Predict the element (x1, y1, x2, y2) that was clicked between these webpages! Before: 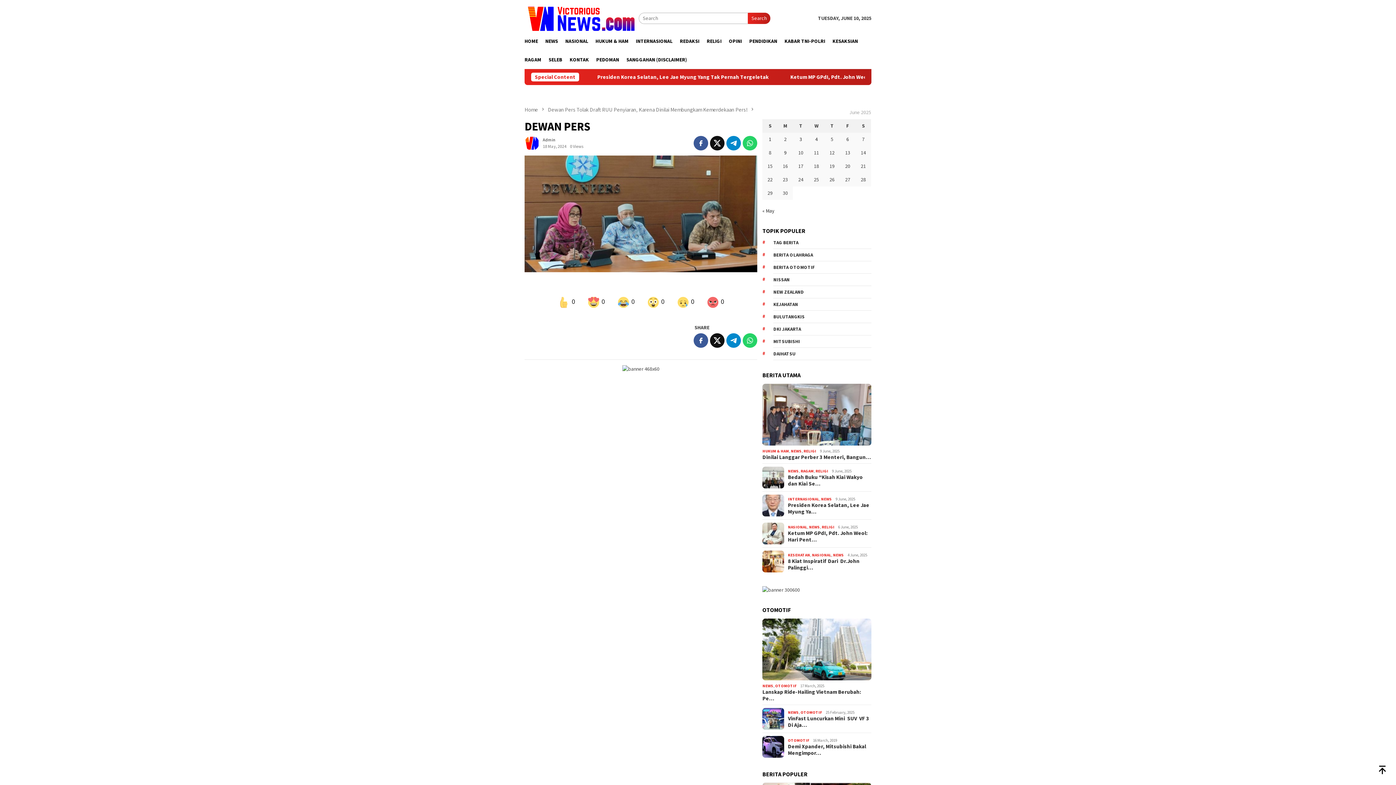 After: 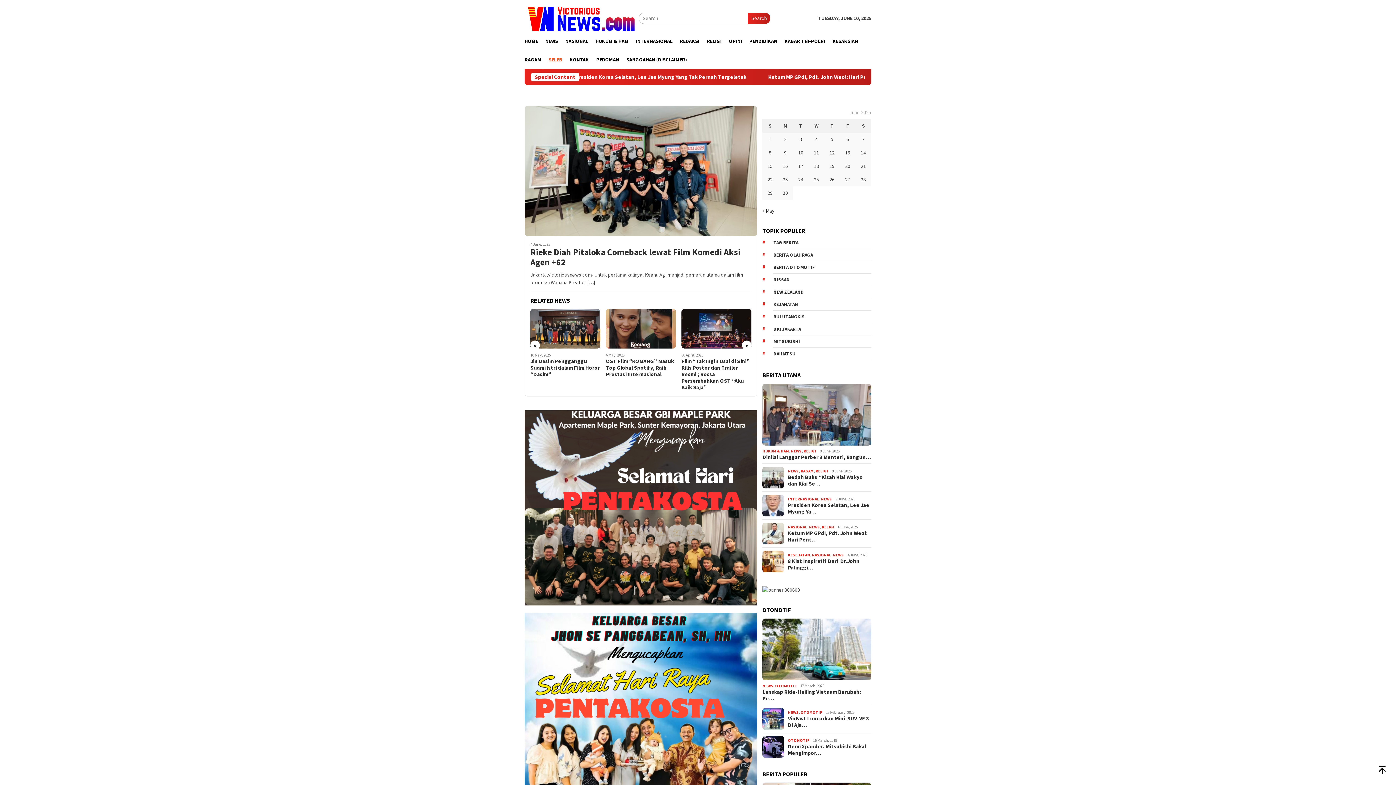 Action: bbox: (545, 50, 566, 69) label: SELEB